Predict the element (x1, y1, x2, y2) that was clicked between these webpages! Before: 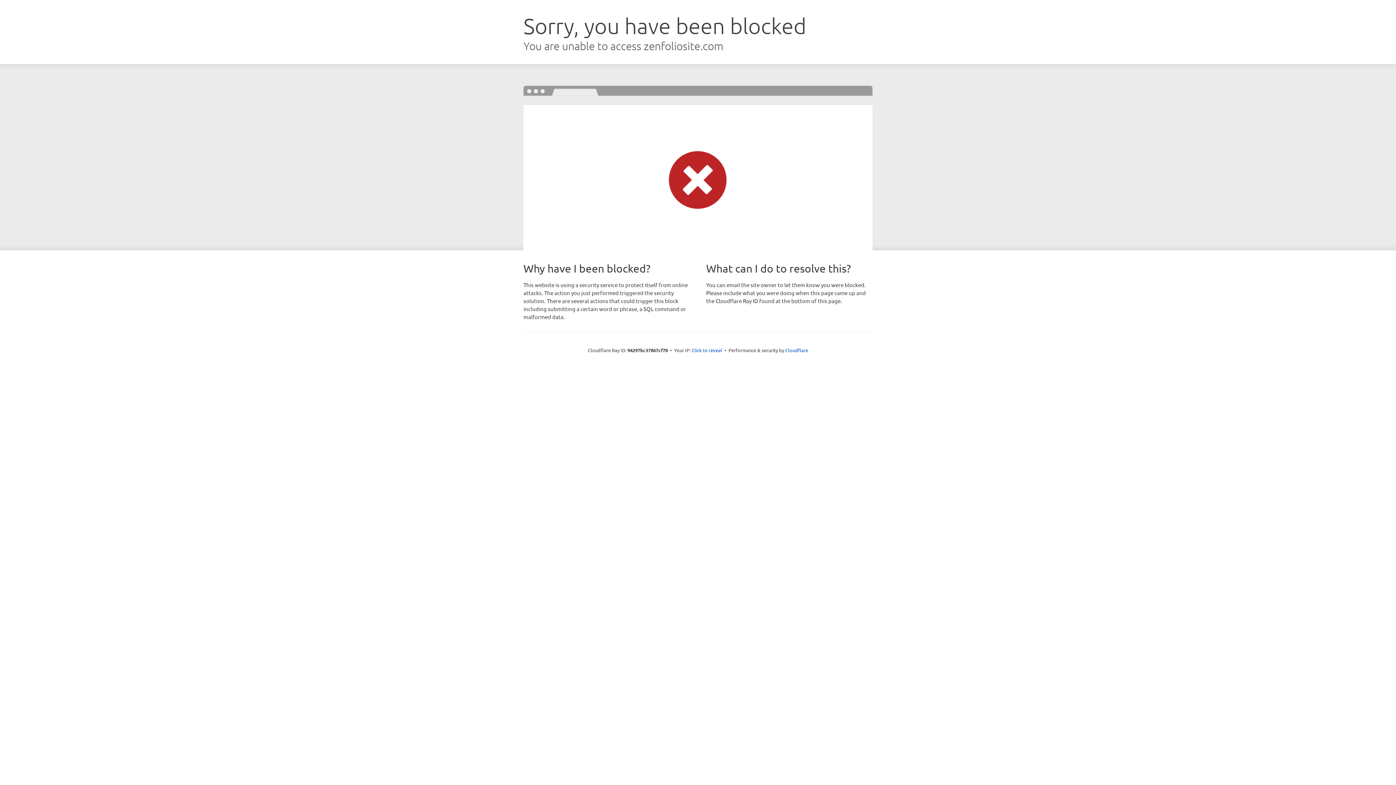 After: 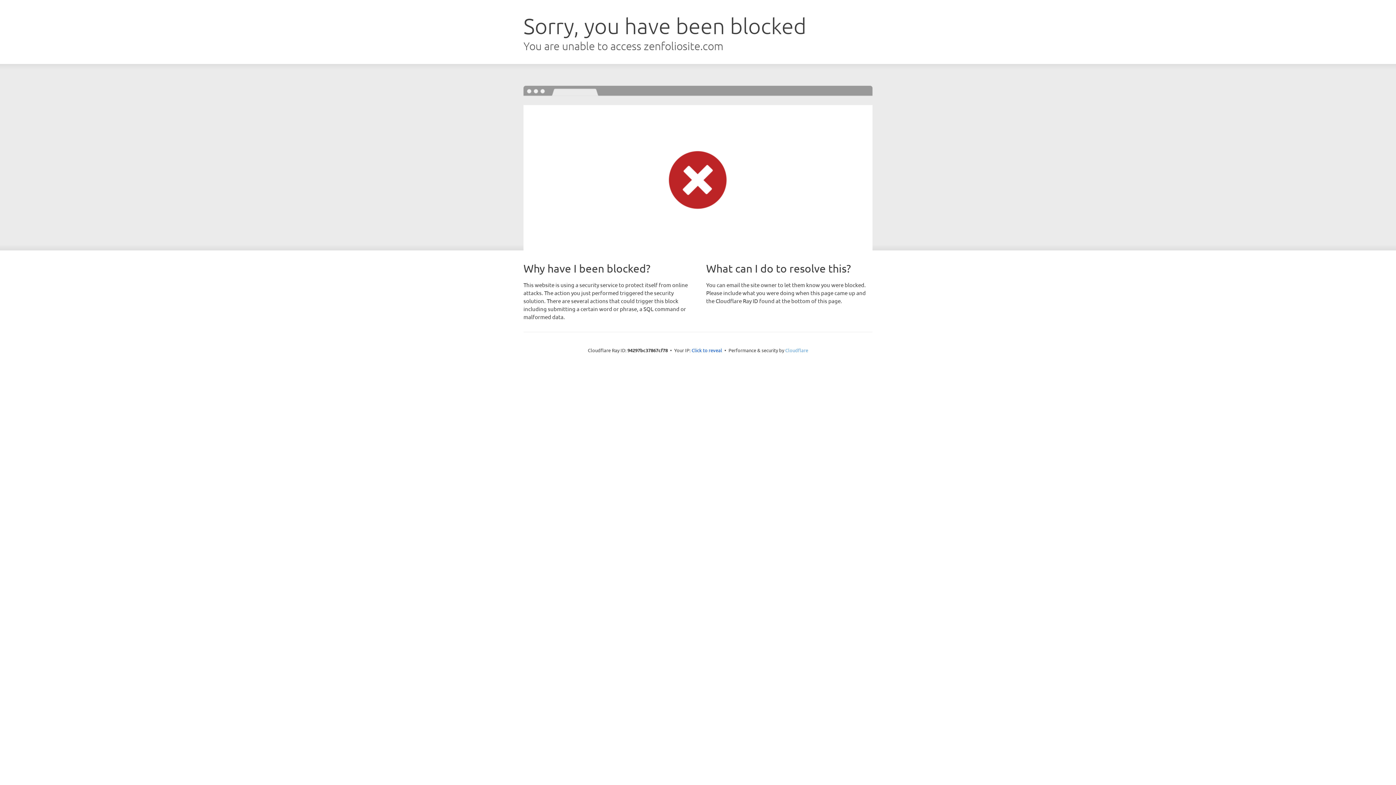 Action: bbox: (785, 347, 808, 353) label: Cloudflare